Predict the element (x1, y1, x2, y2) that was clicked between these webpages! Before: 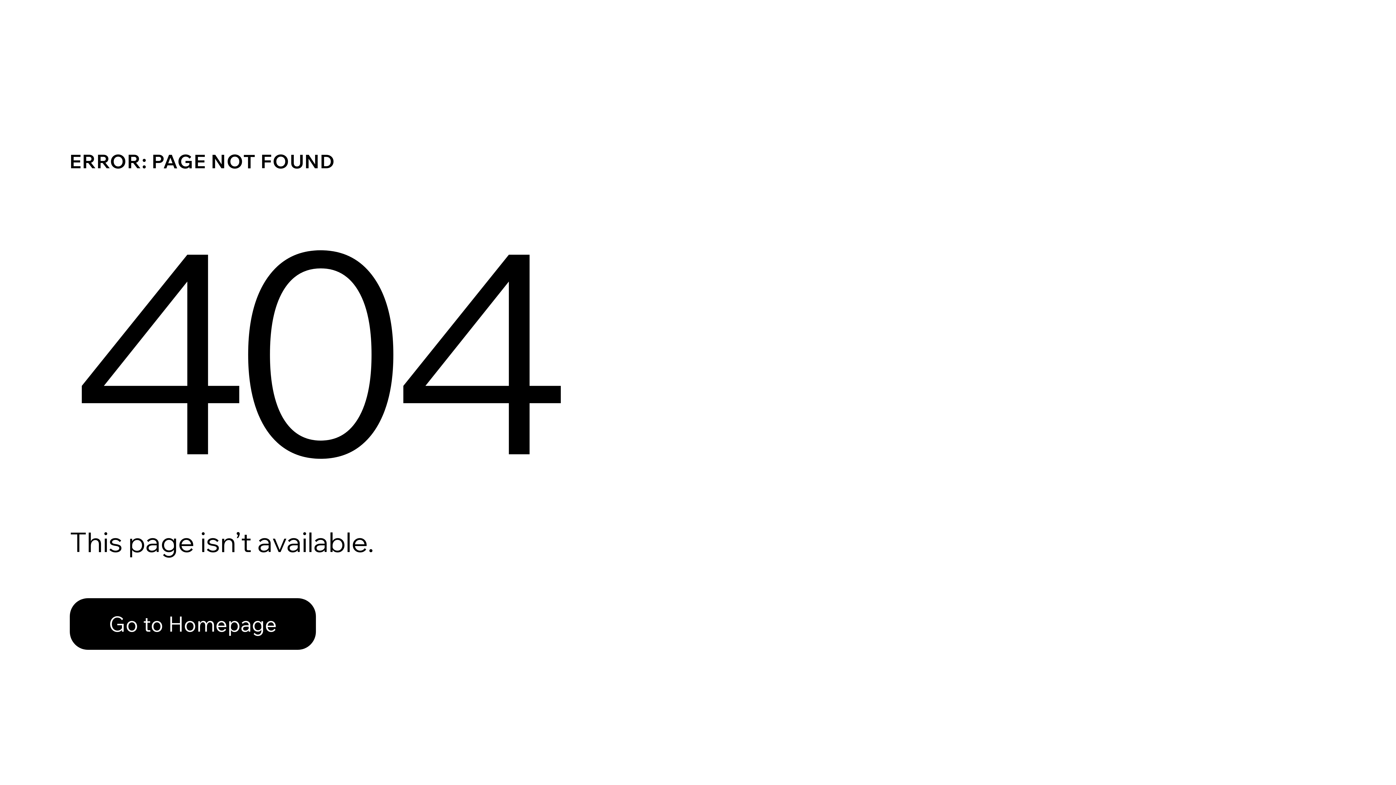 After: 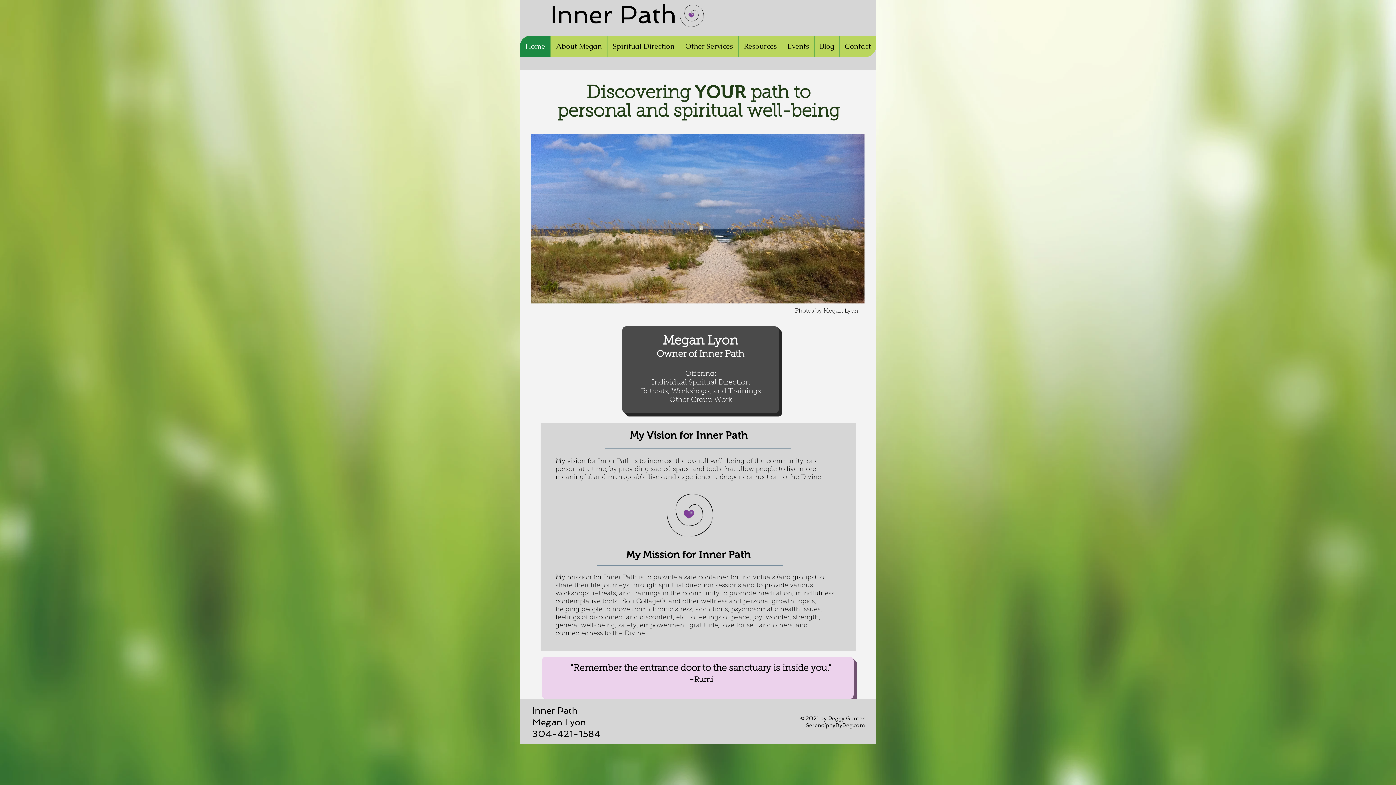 Action: label: Go to Homepage bbox: (69, 582, 768, 659)